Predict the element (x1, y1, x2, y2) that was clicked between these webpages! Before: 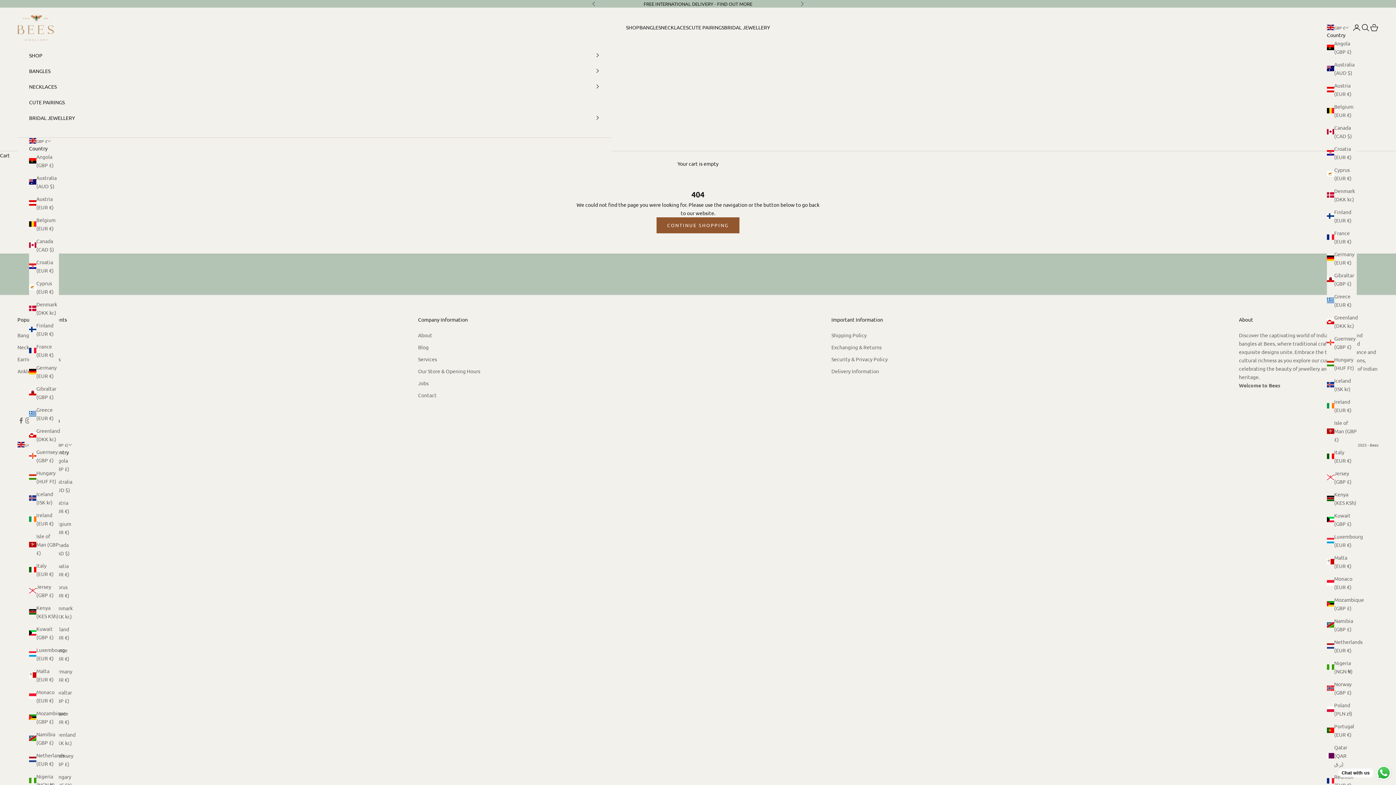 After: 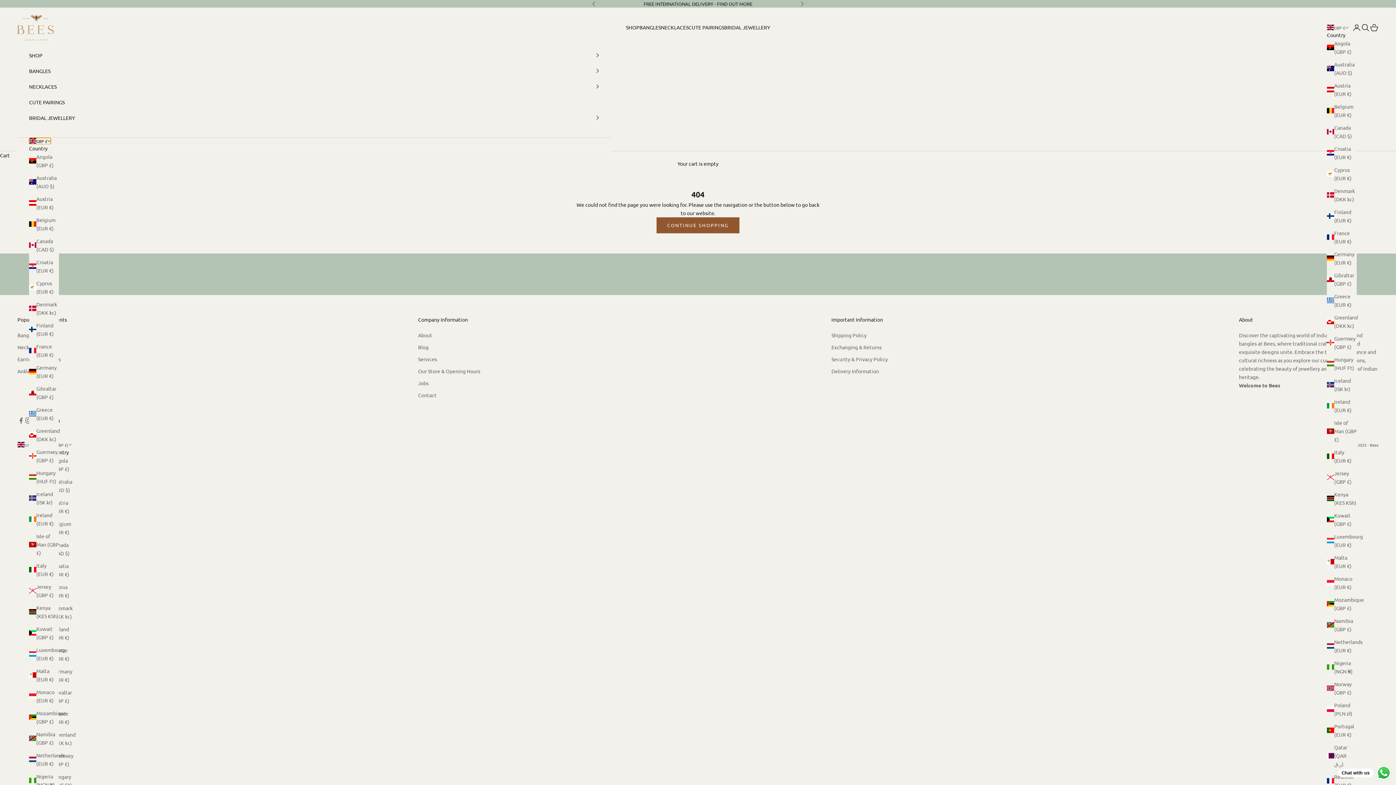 Action: label: Change country or currency bbox: (29, 137, 50, 144)